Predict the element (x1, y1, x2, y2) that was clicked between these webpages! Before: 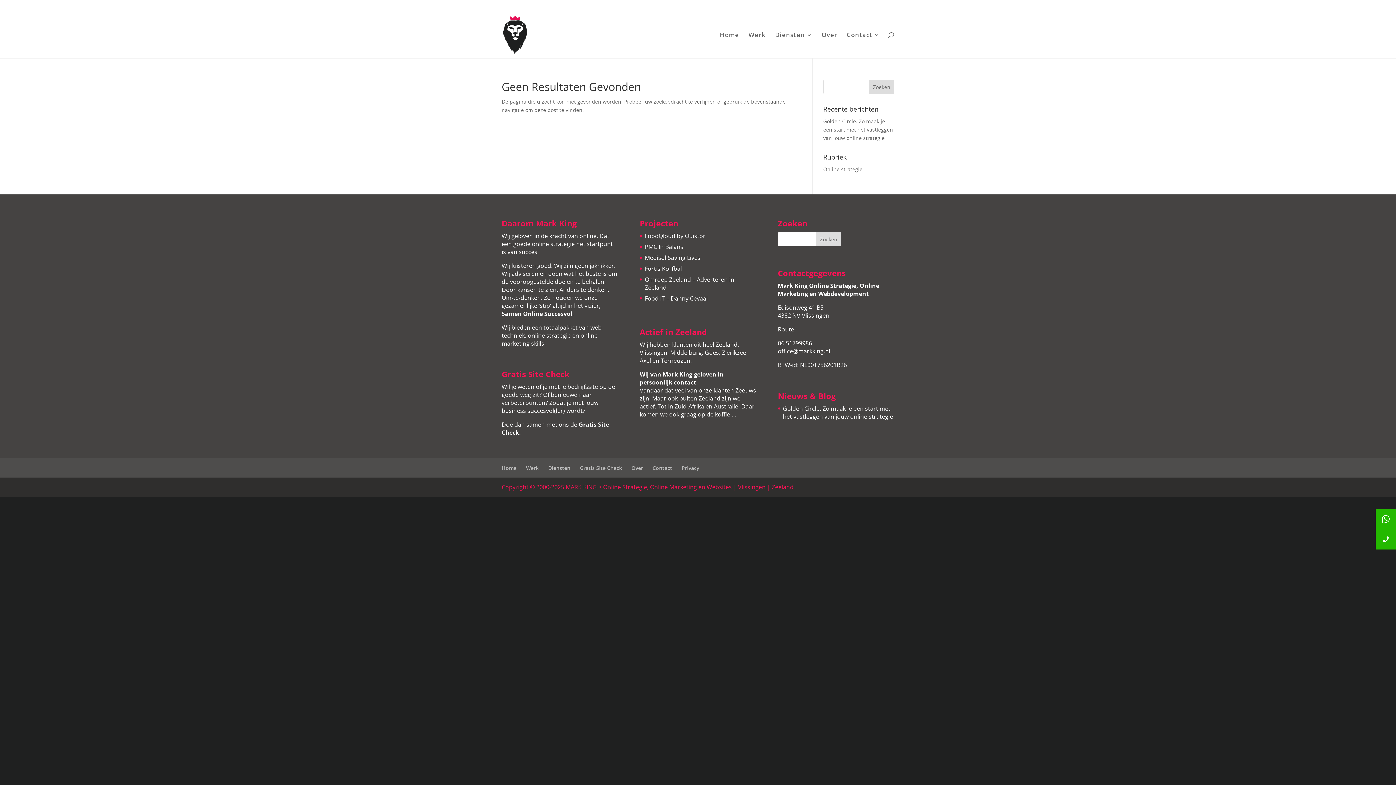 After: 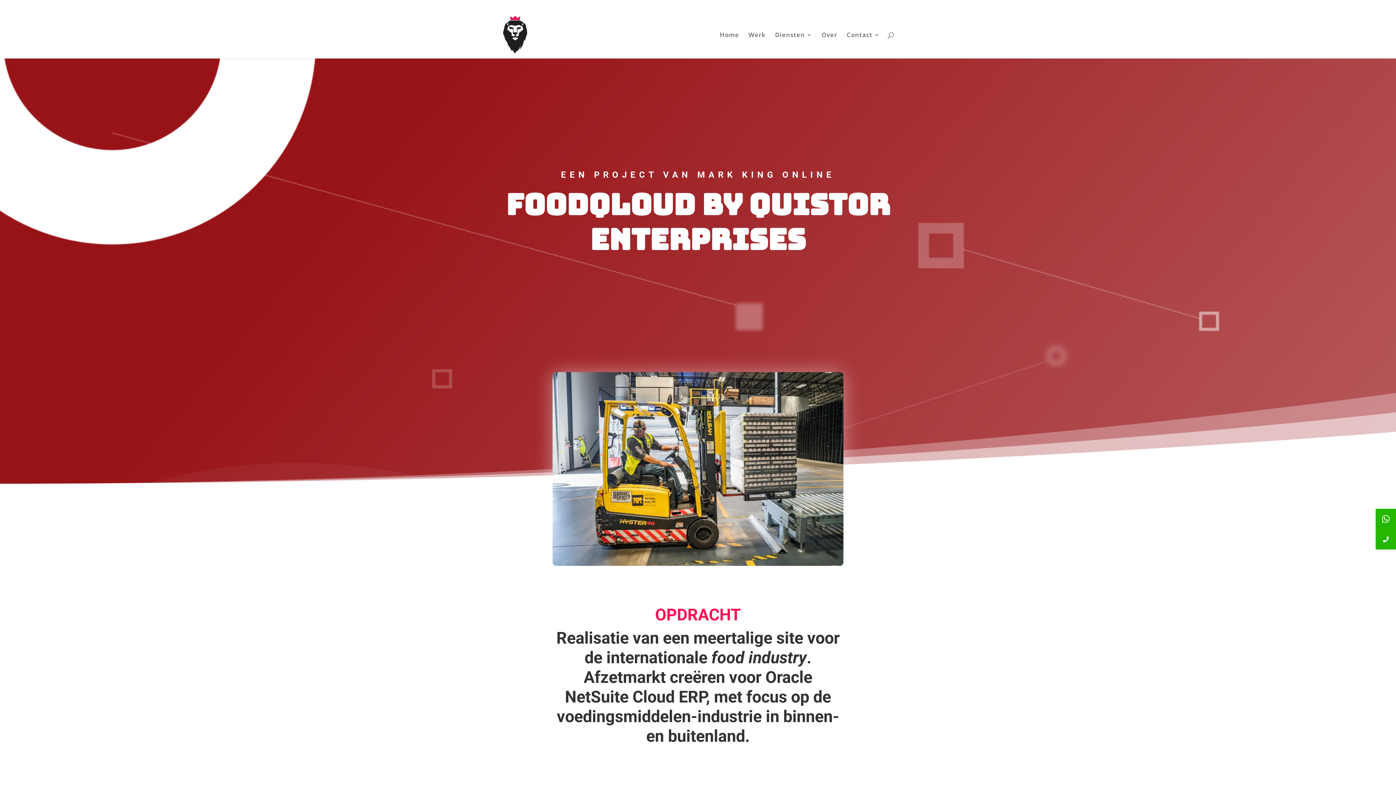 Action: label: FoodQloud by Quistor bbox: (645, 231, 705, 239)